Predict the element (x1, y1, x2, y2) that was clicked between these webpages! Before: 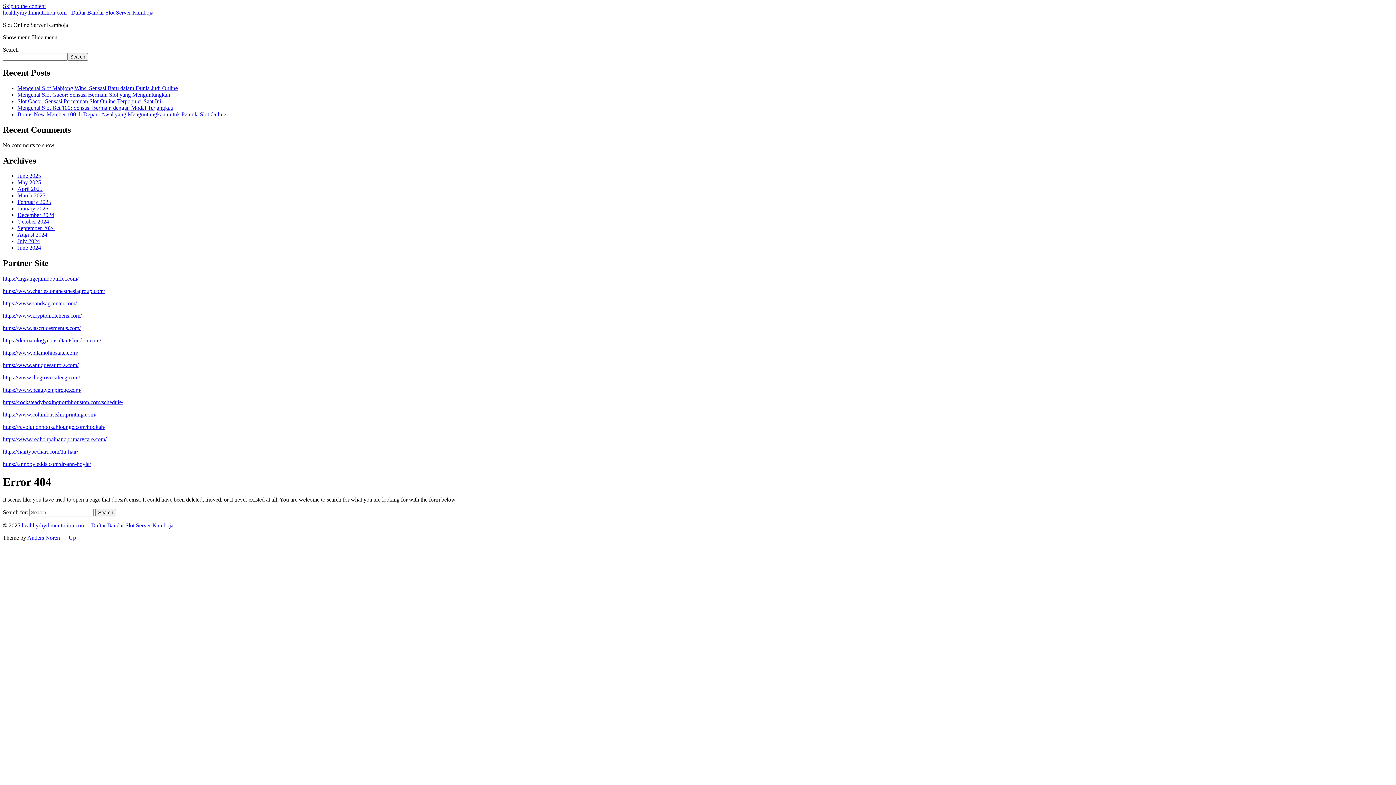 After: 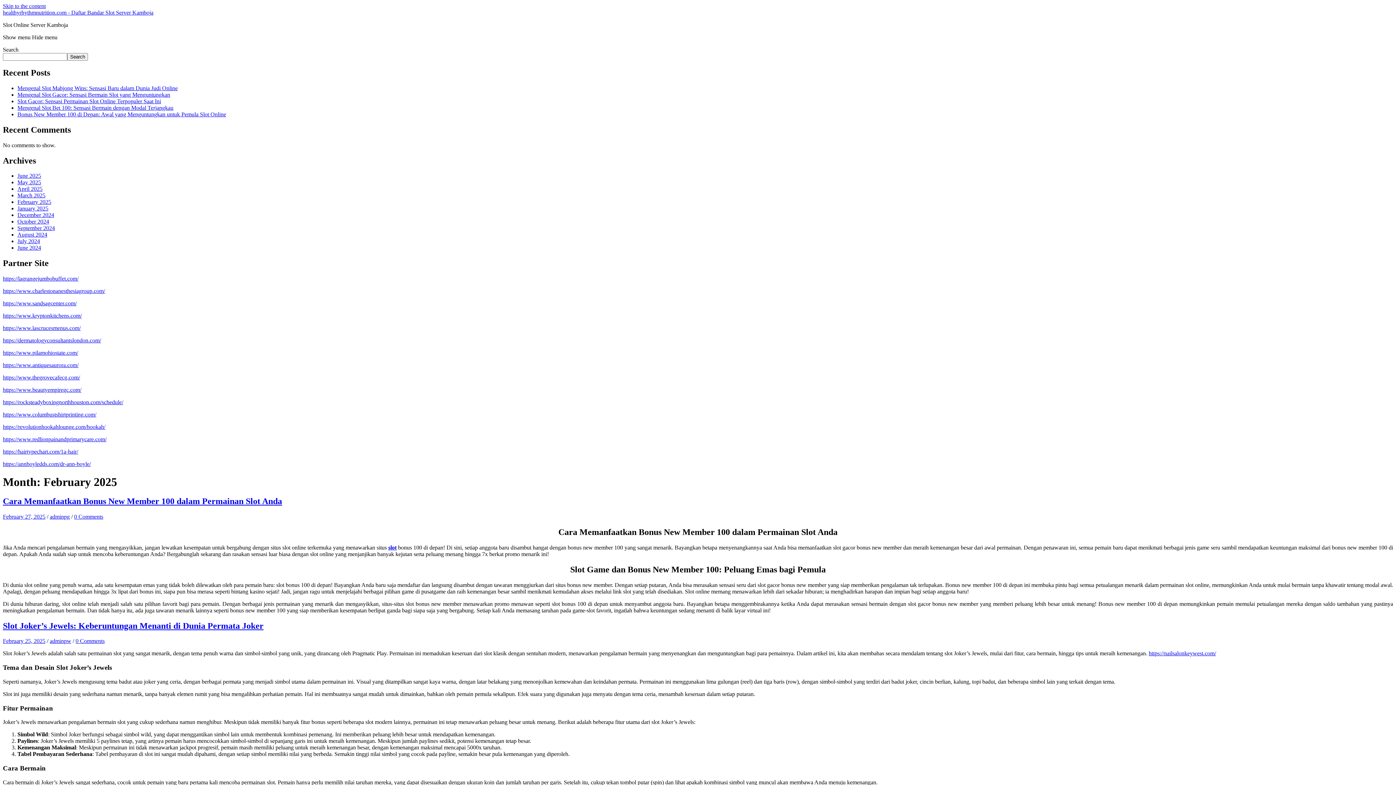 Action: label: February 2025 bbox: (17, 199, 51, 205)